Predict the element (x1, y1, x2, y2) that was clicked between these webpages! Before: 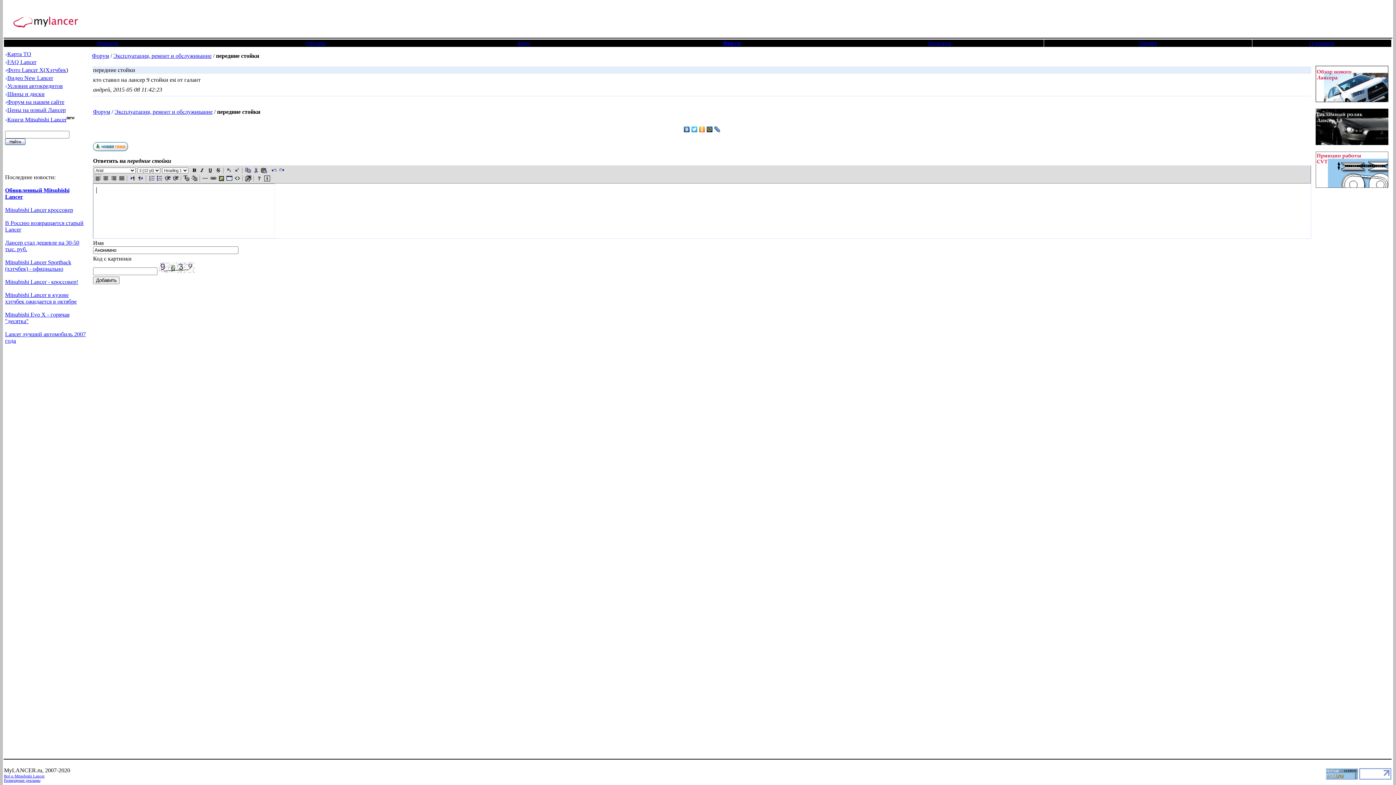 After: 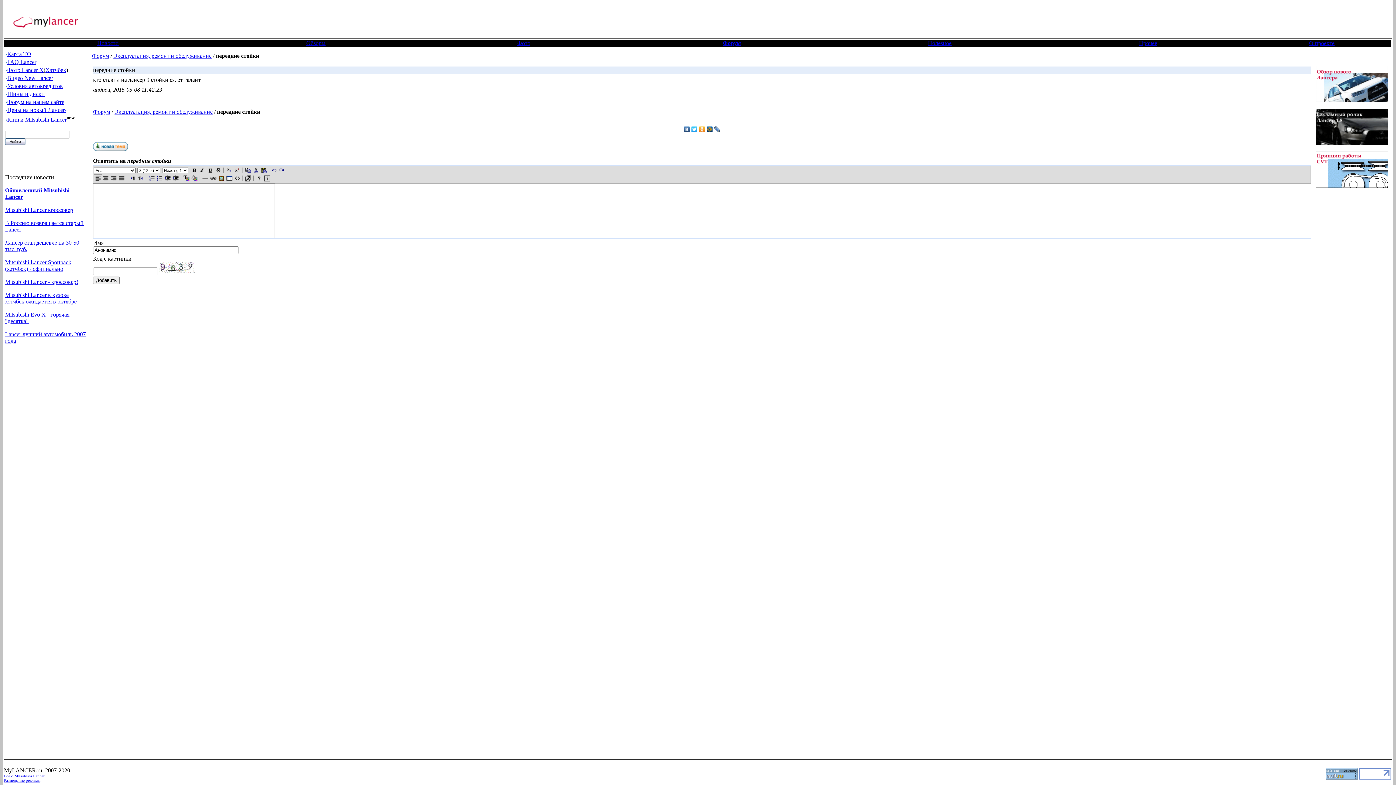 Action: bbox: (713, 124, 721, 134)